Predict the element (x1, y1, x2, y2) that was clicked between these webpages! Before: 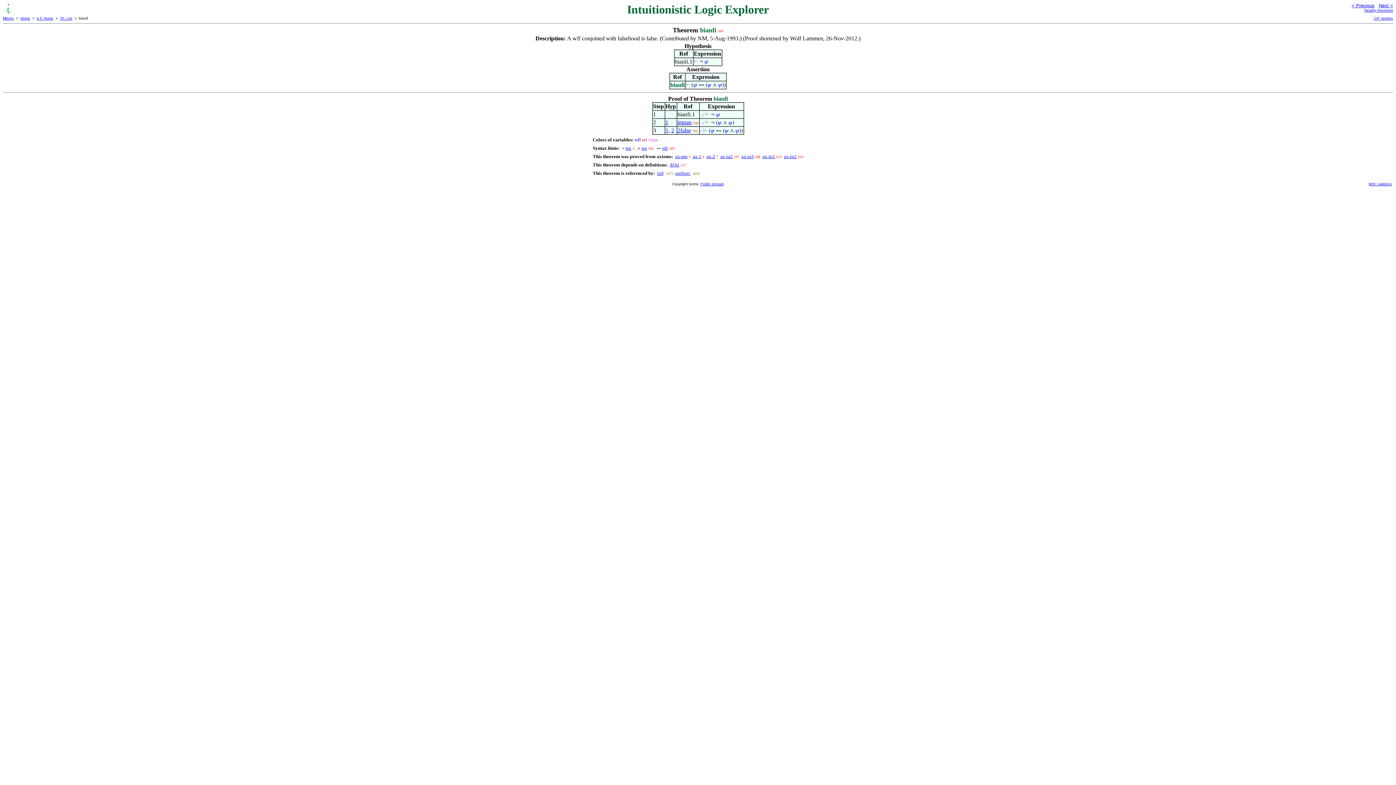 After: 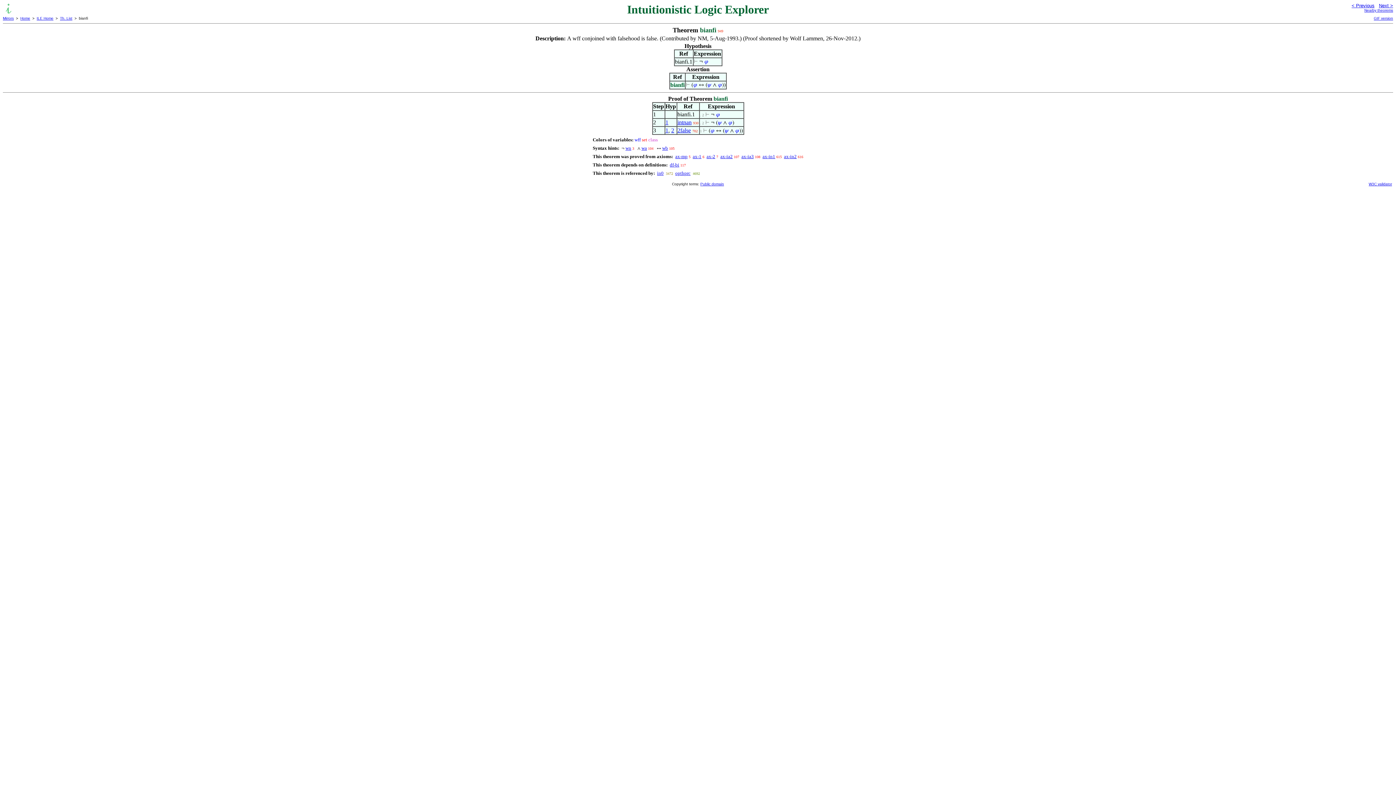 Action: bbox: (665, 119, 668, 125) label: 1